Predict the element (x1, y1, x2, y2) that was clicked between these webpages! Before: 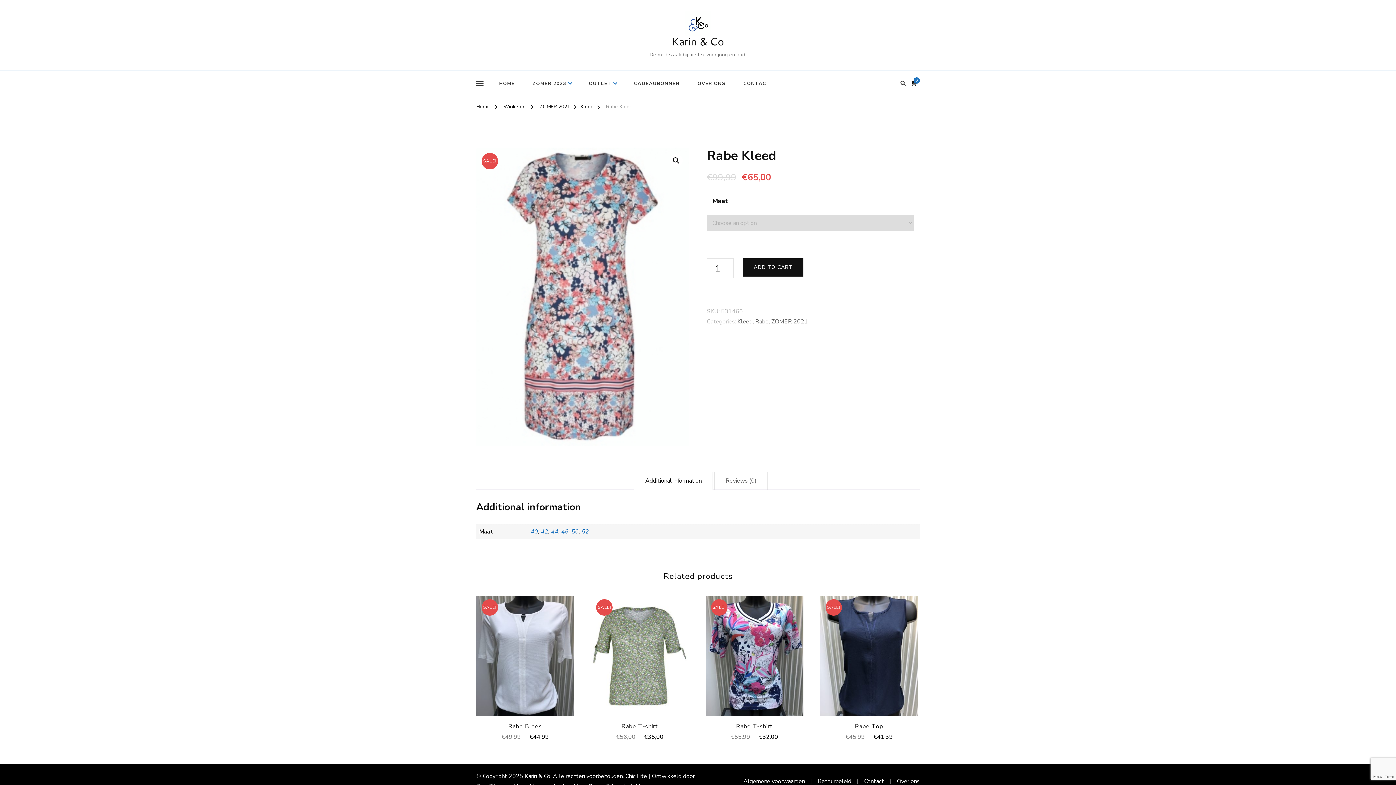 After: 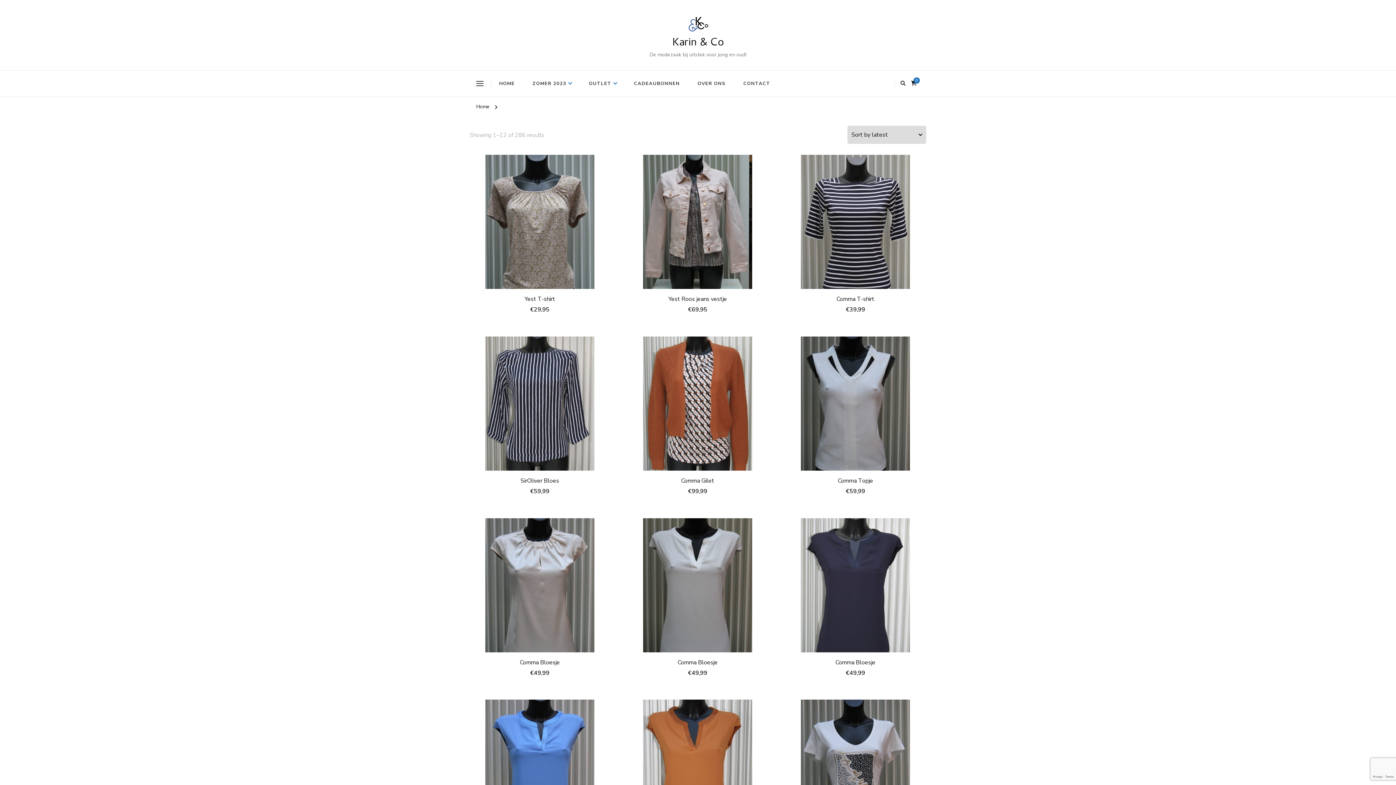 Action: label: 46 bbox: (561, 527, 568, 535)